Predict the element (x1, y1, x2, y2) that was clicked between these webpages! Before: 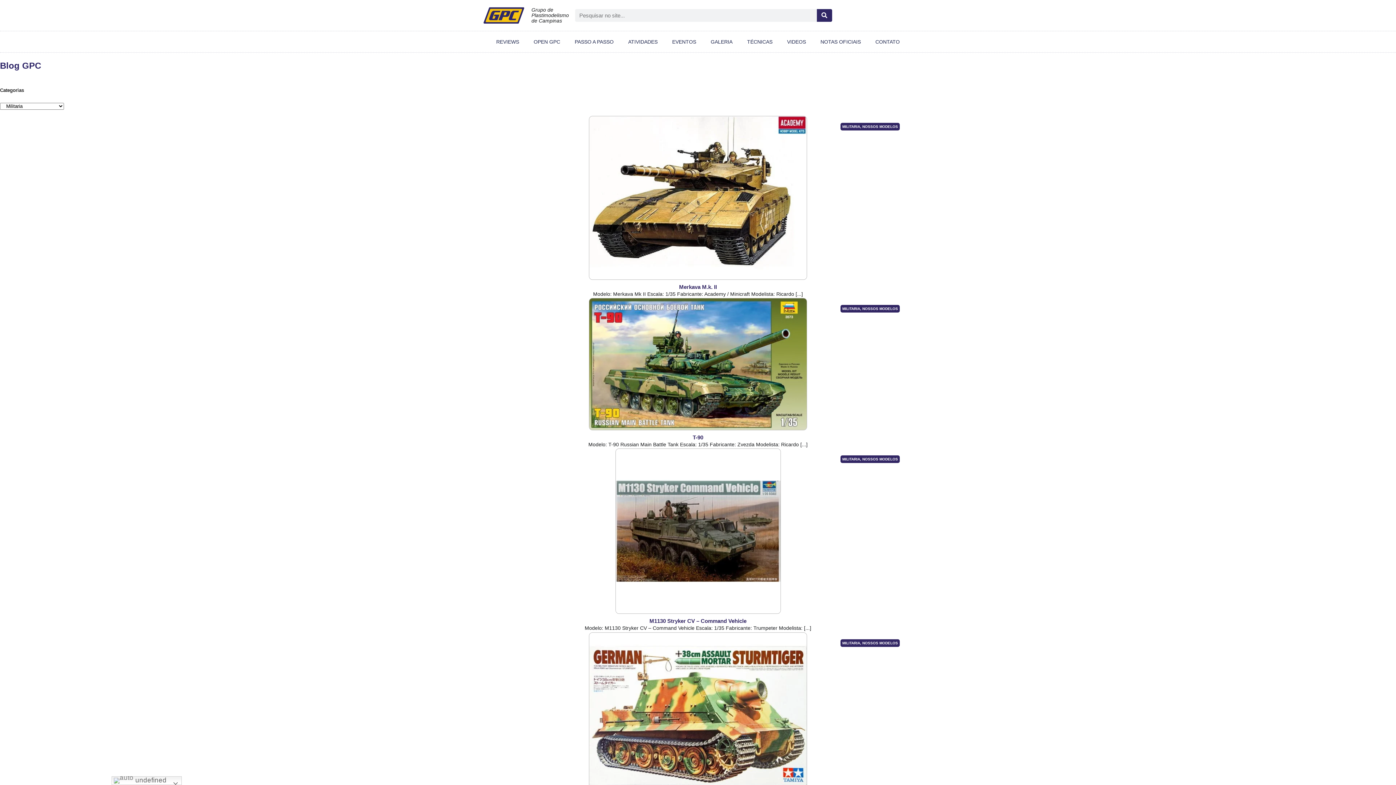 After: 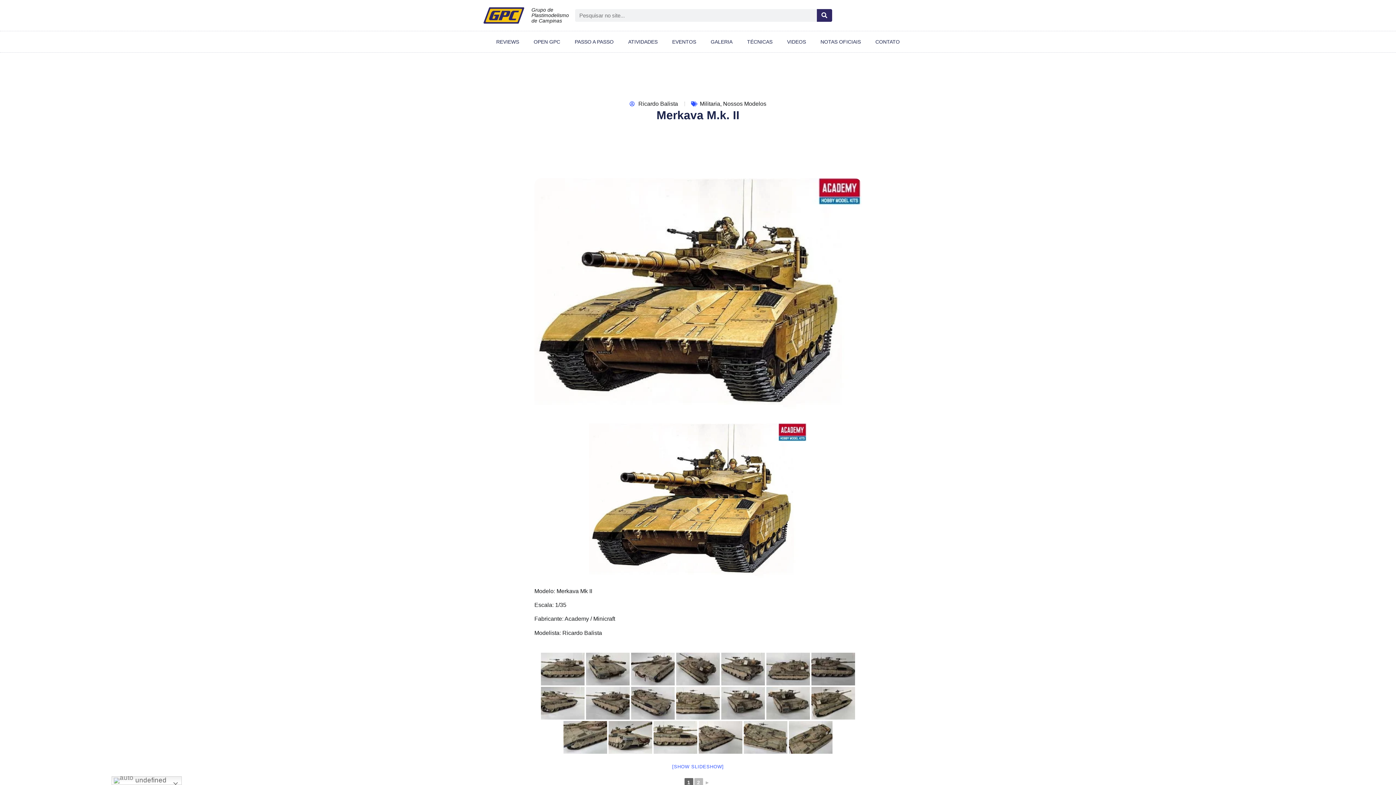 Action: bbox: (589, 116, 807, 279)